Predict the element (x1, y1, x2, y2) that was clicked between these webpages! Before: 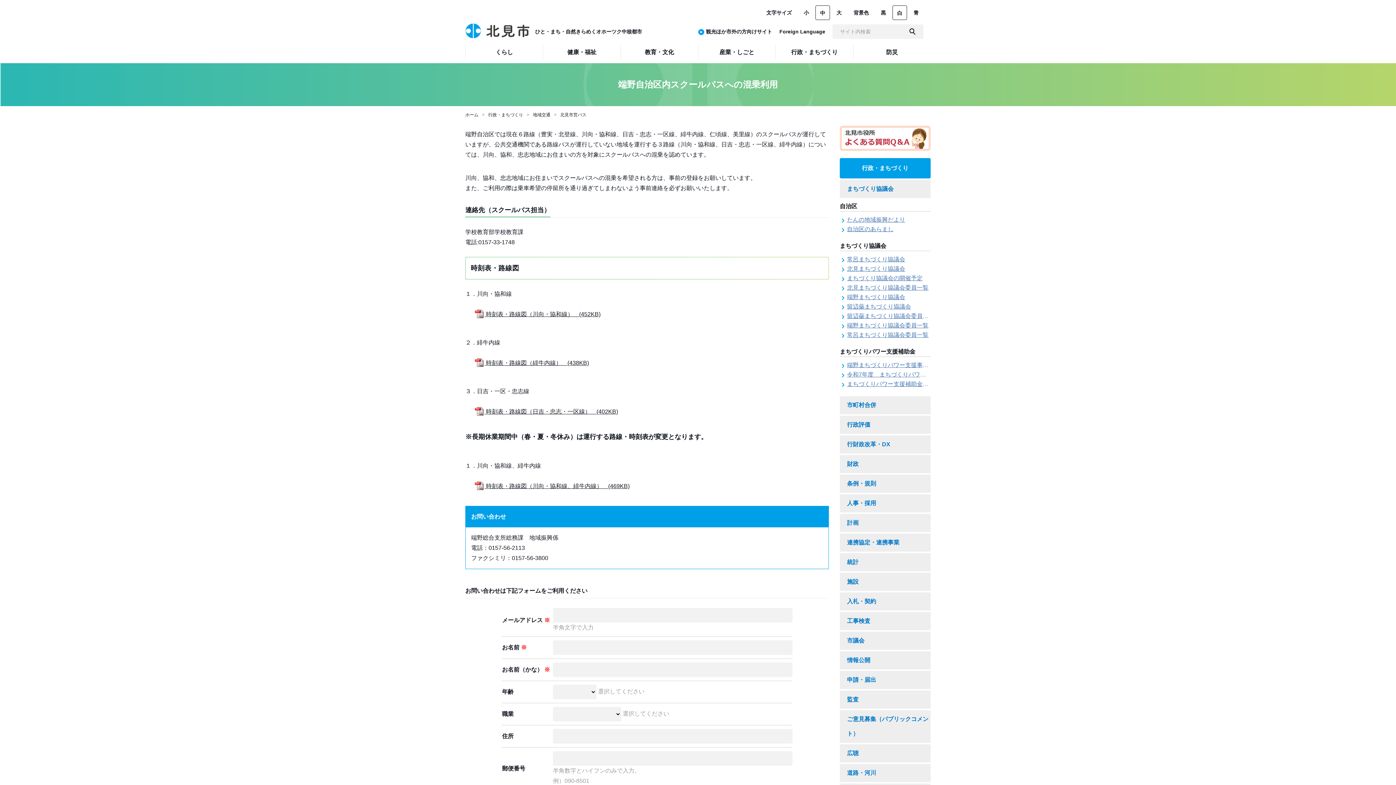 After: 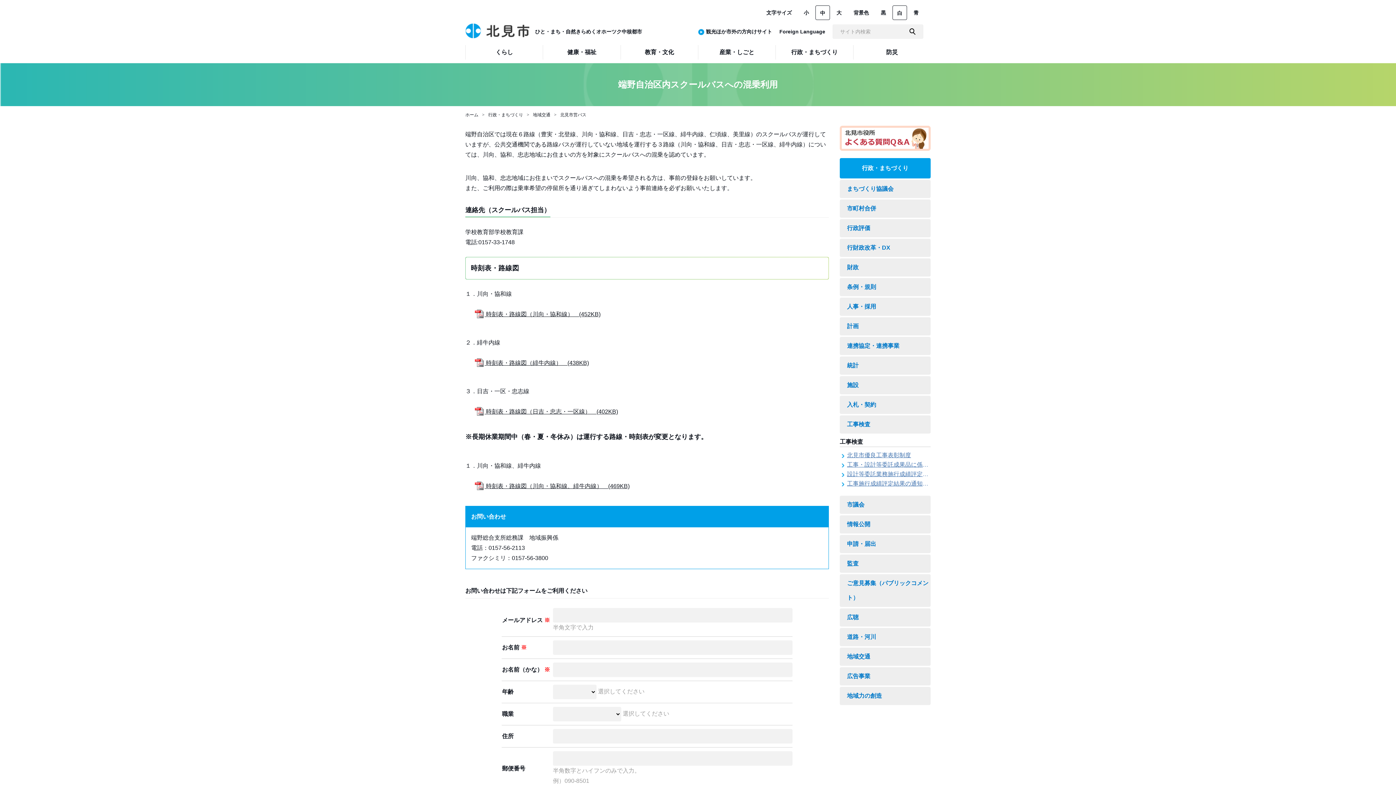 Action: bbox: (840, 612, 930, 630) label: 工事検査